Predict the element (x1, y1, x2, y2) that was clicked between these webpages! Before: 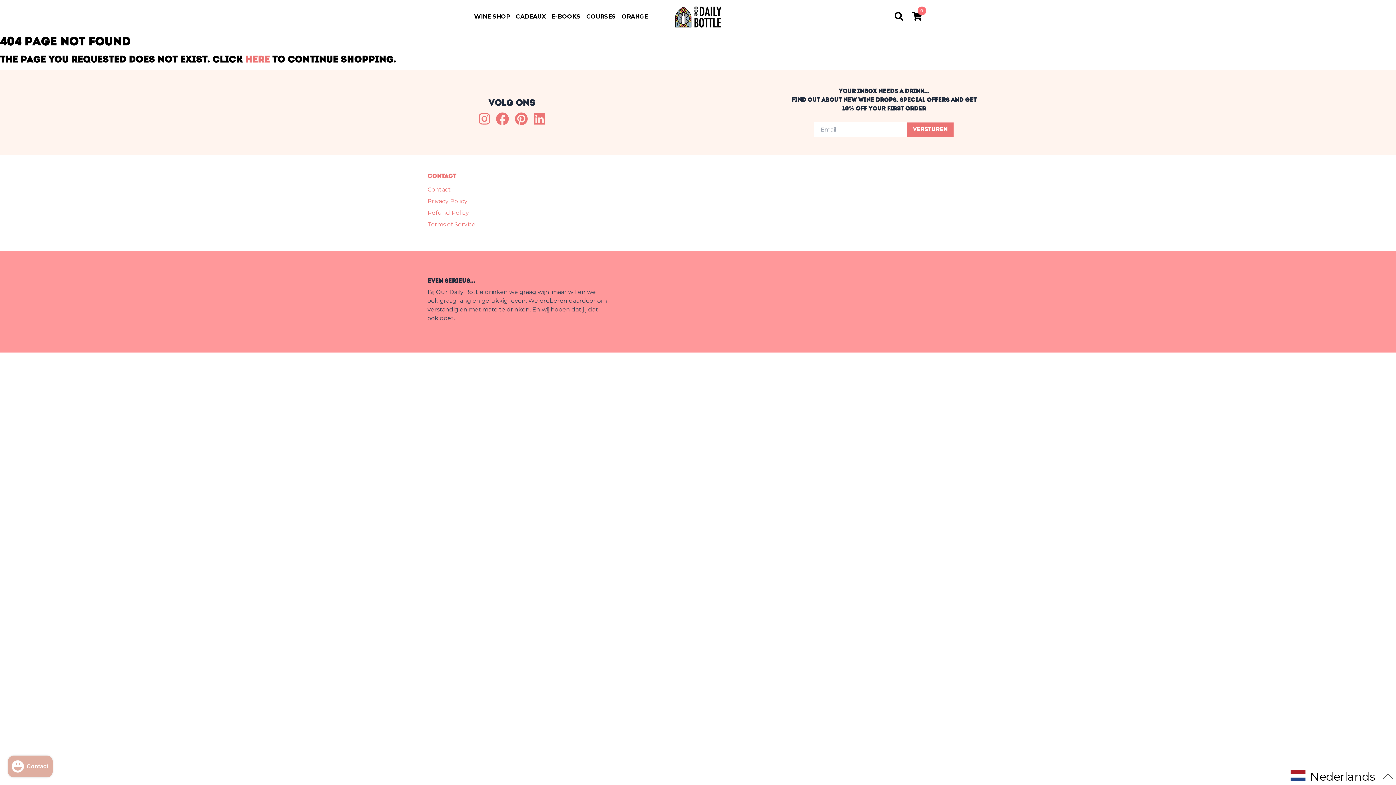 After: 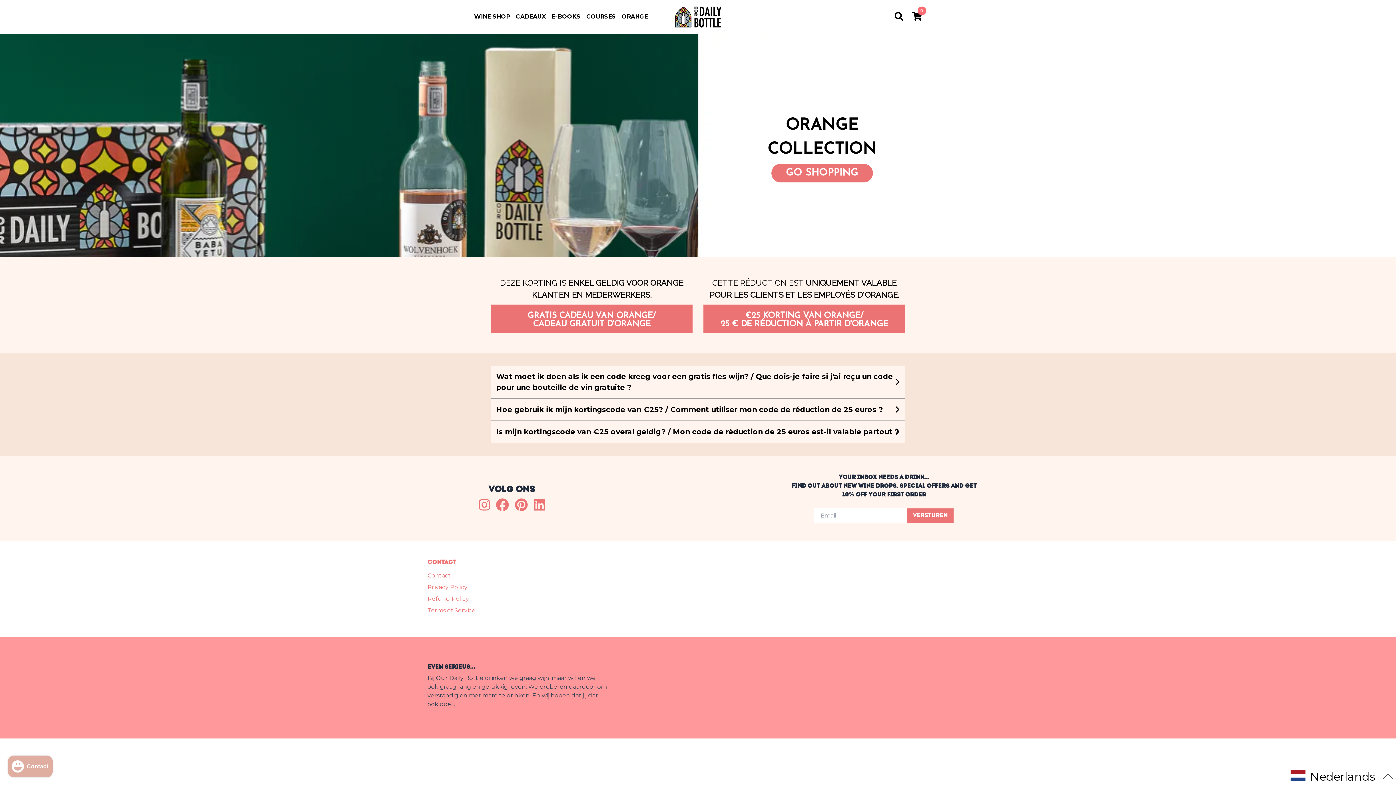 Action: label: ORANGE bbox: (621, 12, 648, 21)